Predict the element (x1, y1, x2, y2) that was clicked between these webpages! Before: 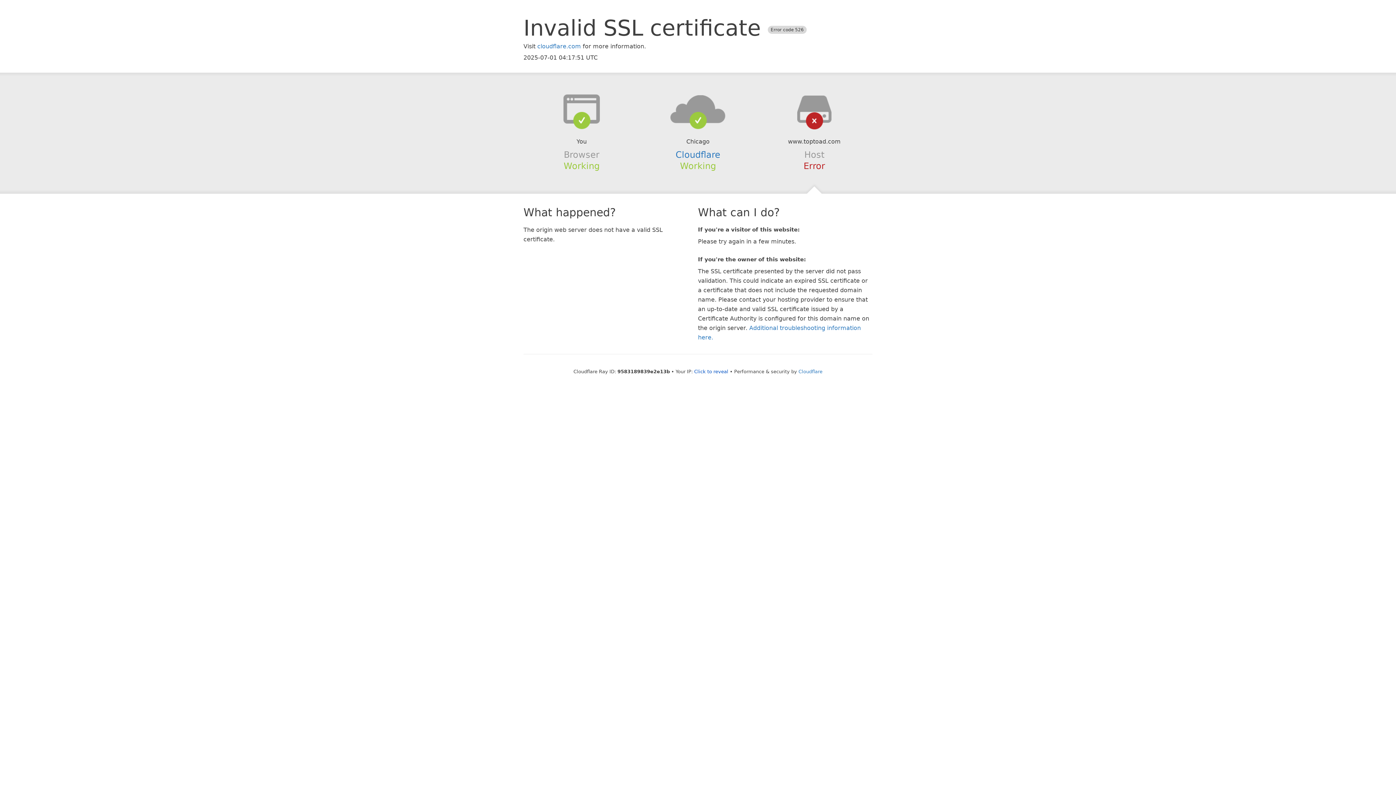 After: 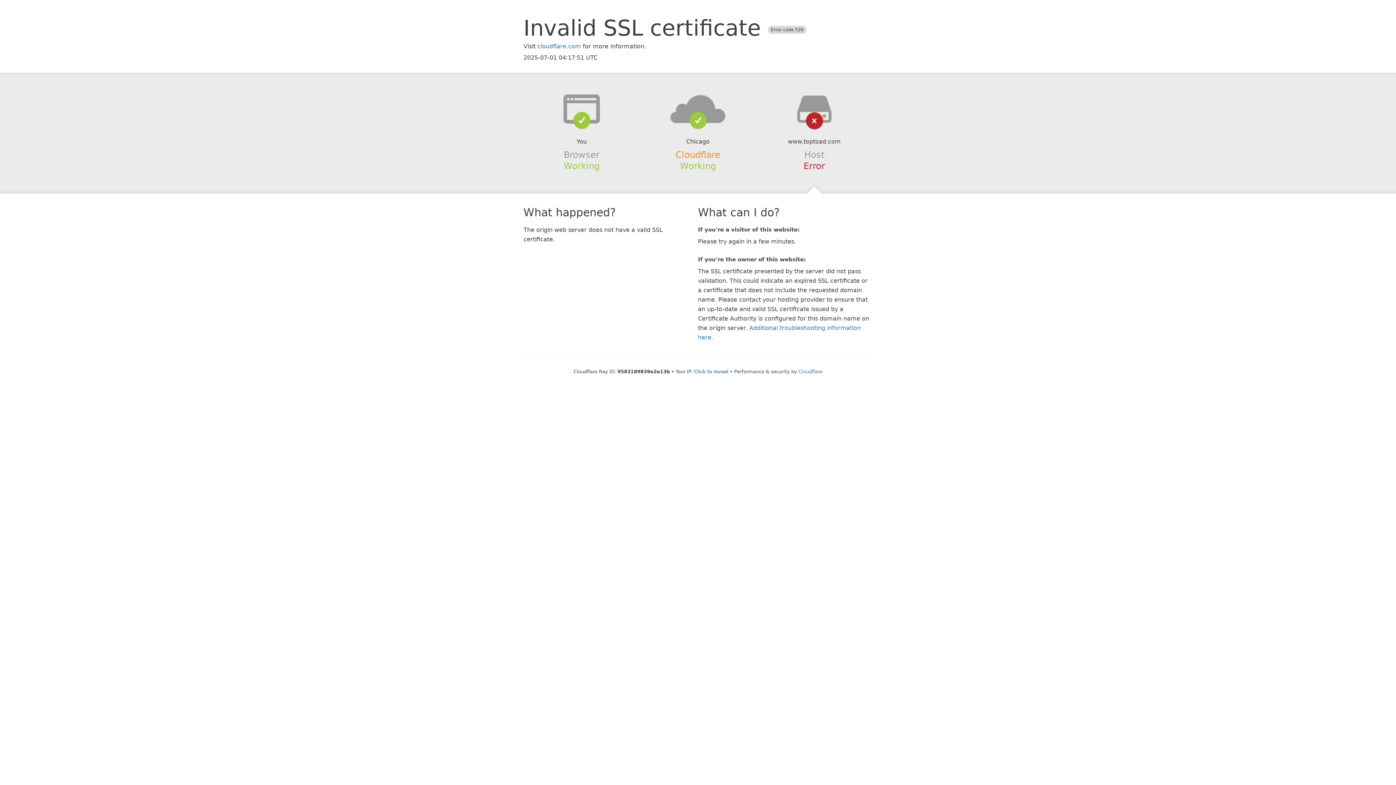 Action: bbox: (675, 149, 720, 159) label: Cloudflare